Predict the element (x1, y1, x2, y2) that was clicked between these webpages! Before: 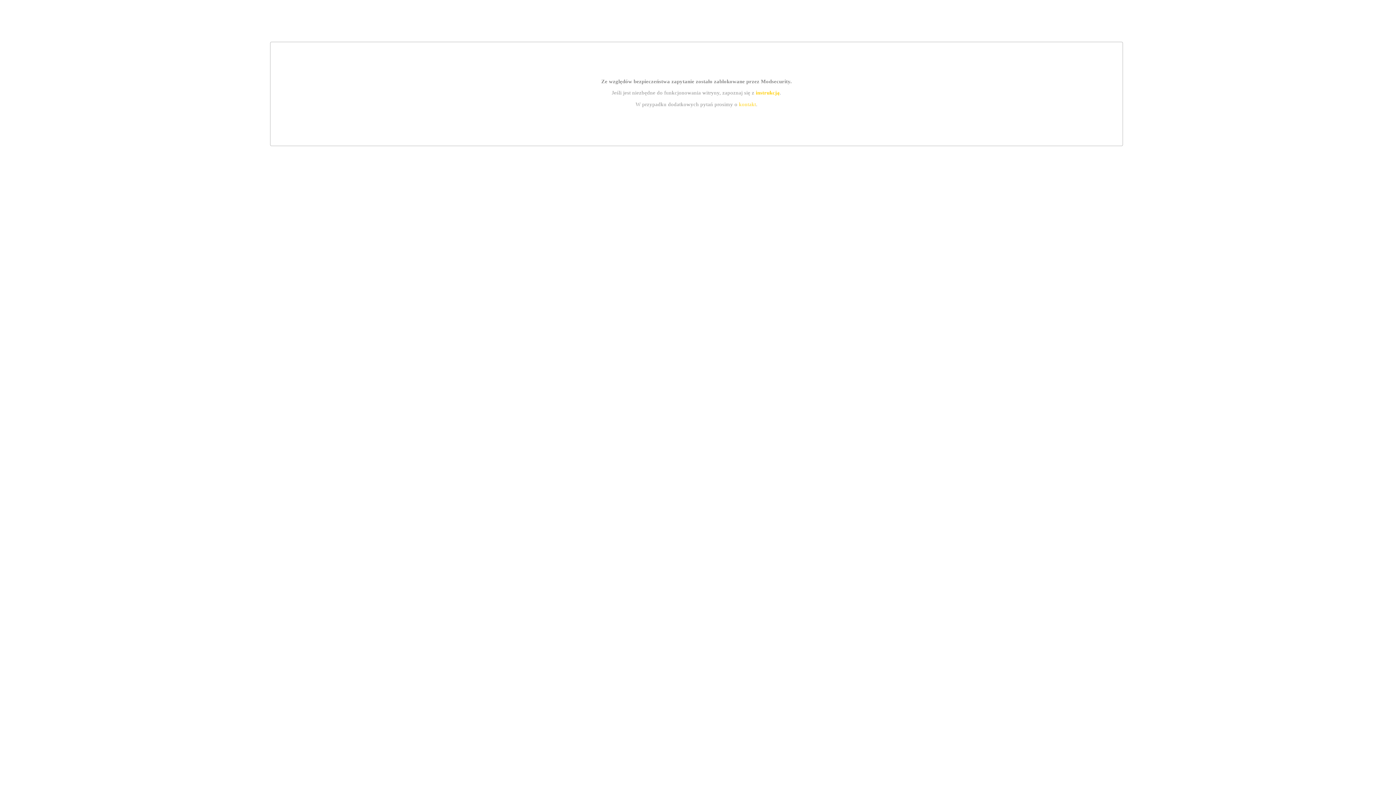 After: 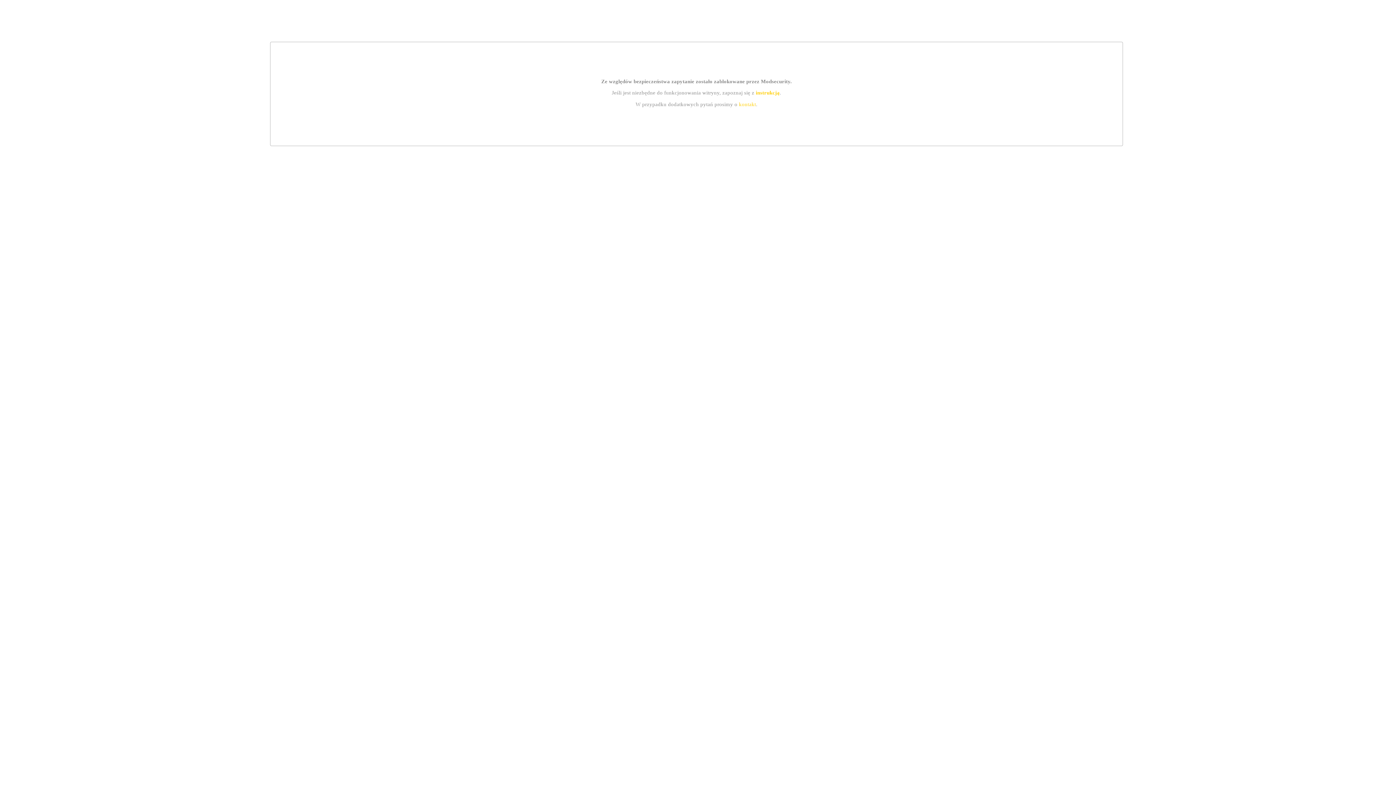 Action: label: kontakt bbox: (739, 101, 756, 107)